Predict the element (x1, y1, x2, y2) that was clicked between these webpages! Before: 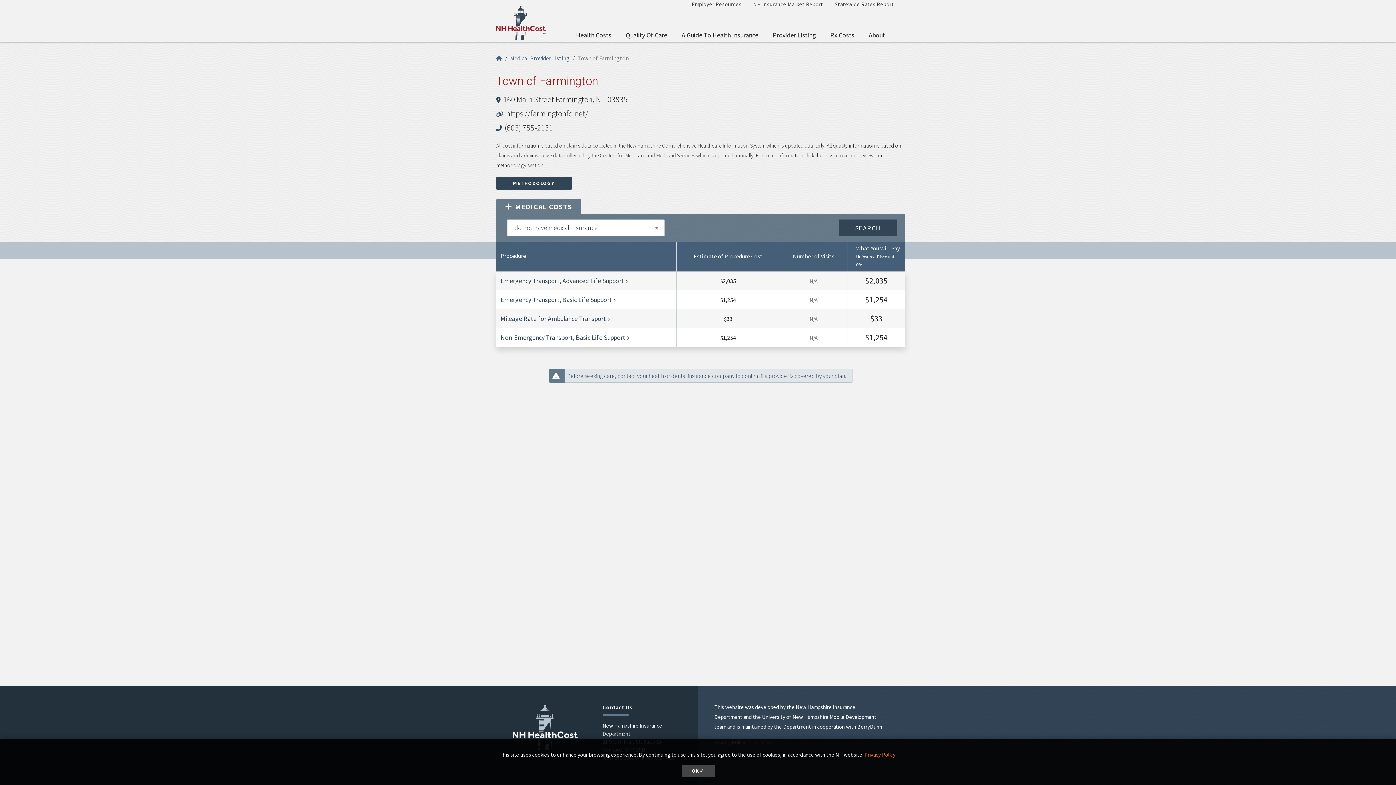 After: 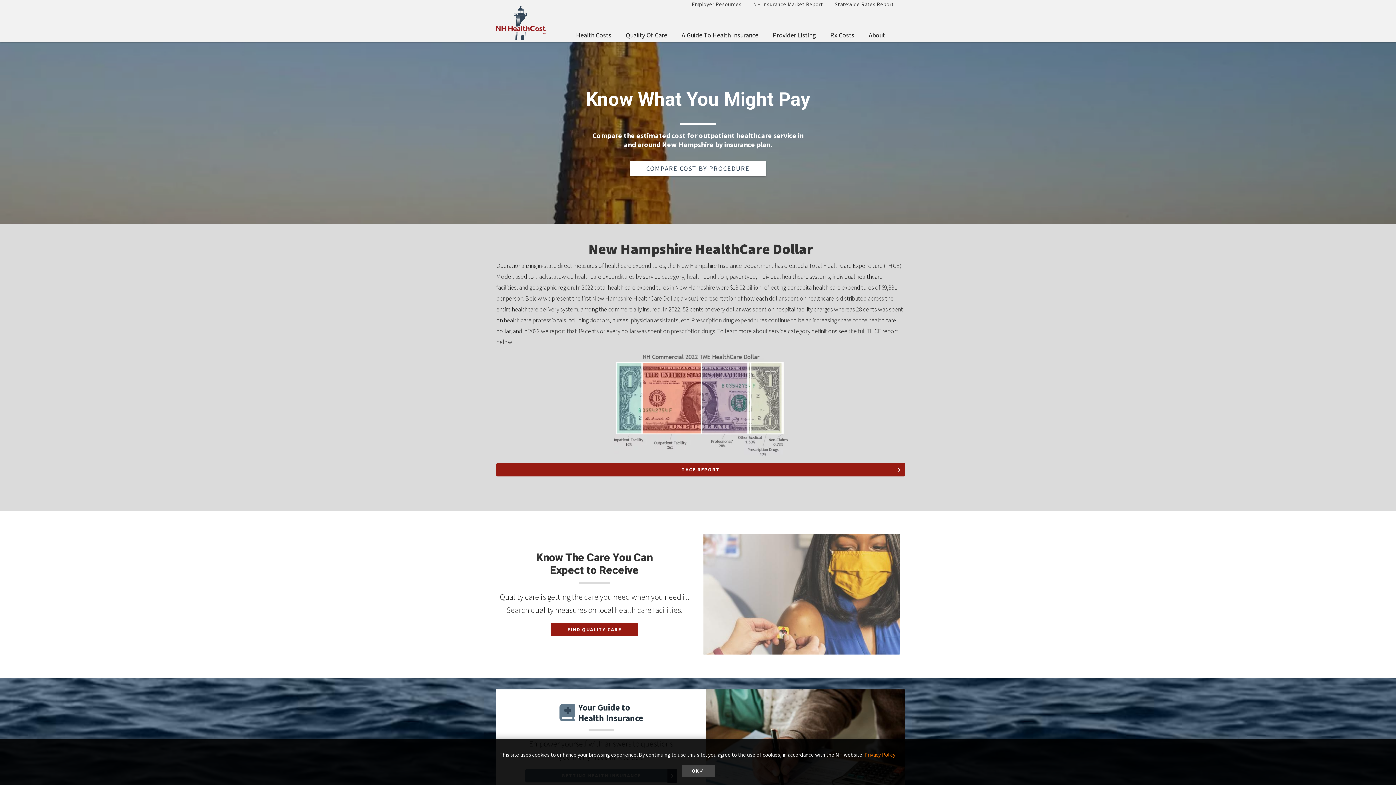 Action: bbox: (496, 17, 546, 24)